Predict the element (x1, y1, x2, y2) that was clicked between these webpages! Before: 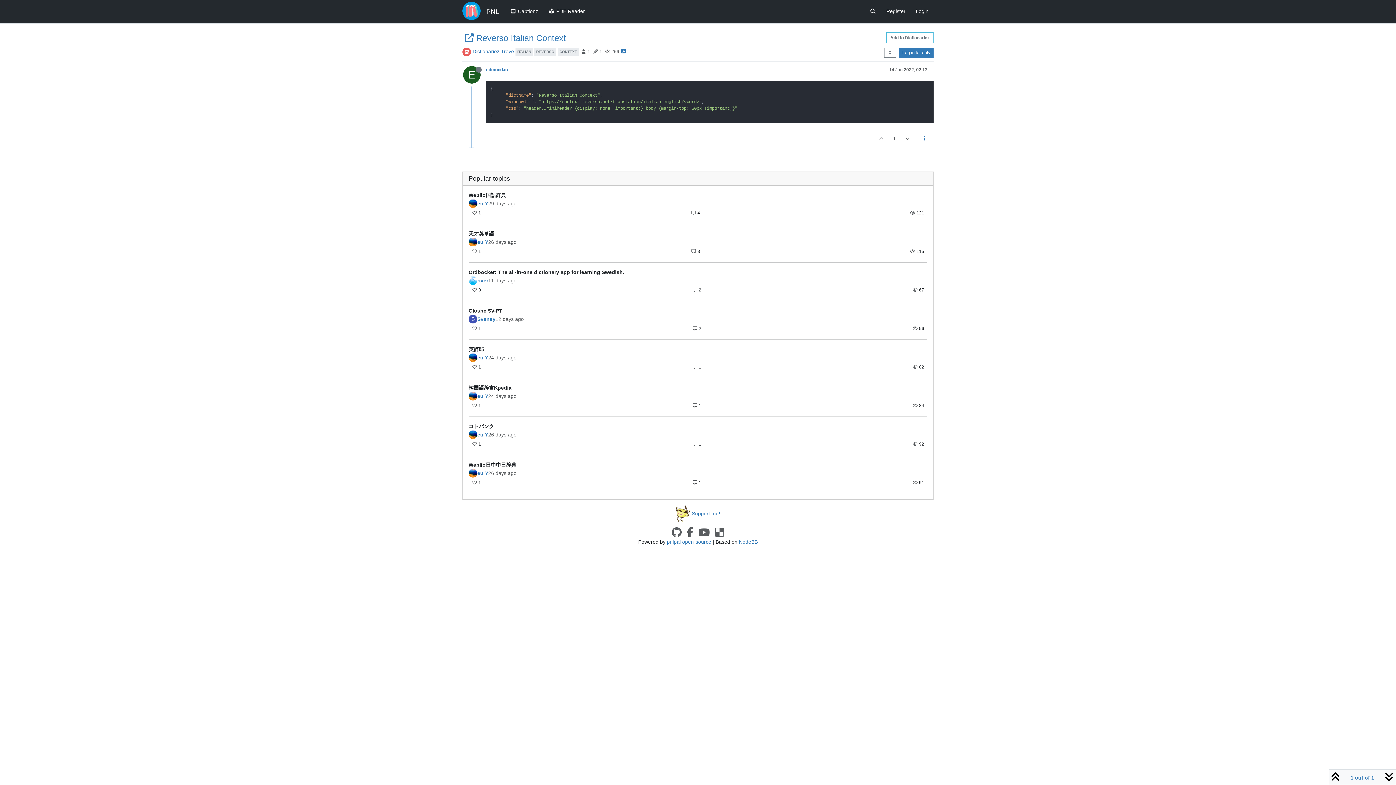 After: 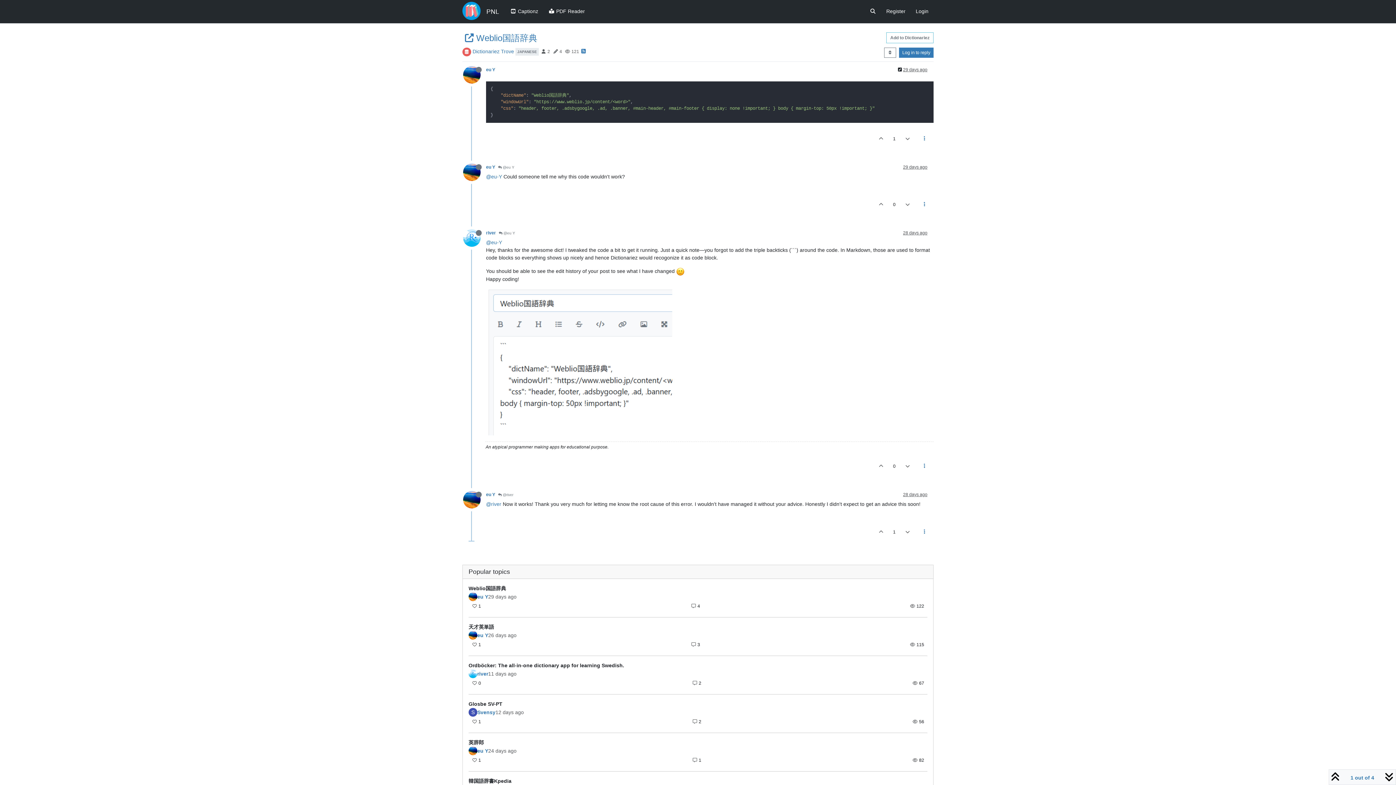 Action: label: Weblio国語辞典 bbox: (468, 191, 927, 199)